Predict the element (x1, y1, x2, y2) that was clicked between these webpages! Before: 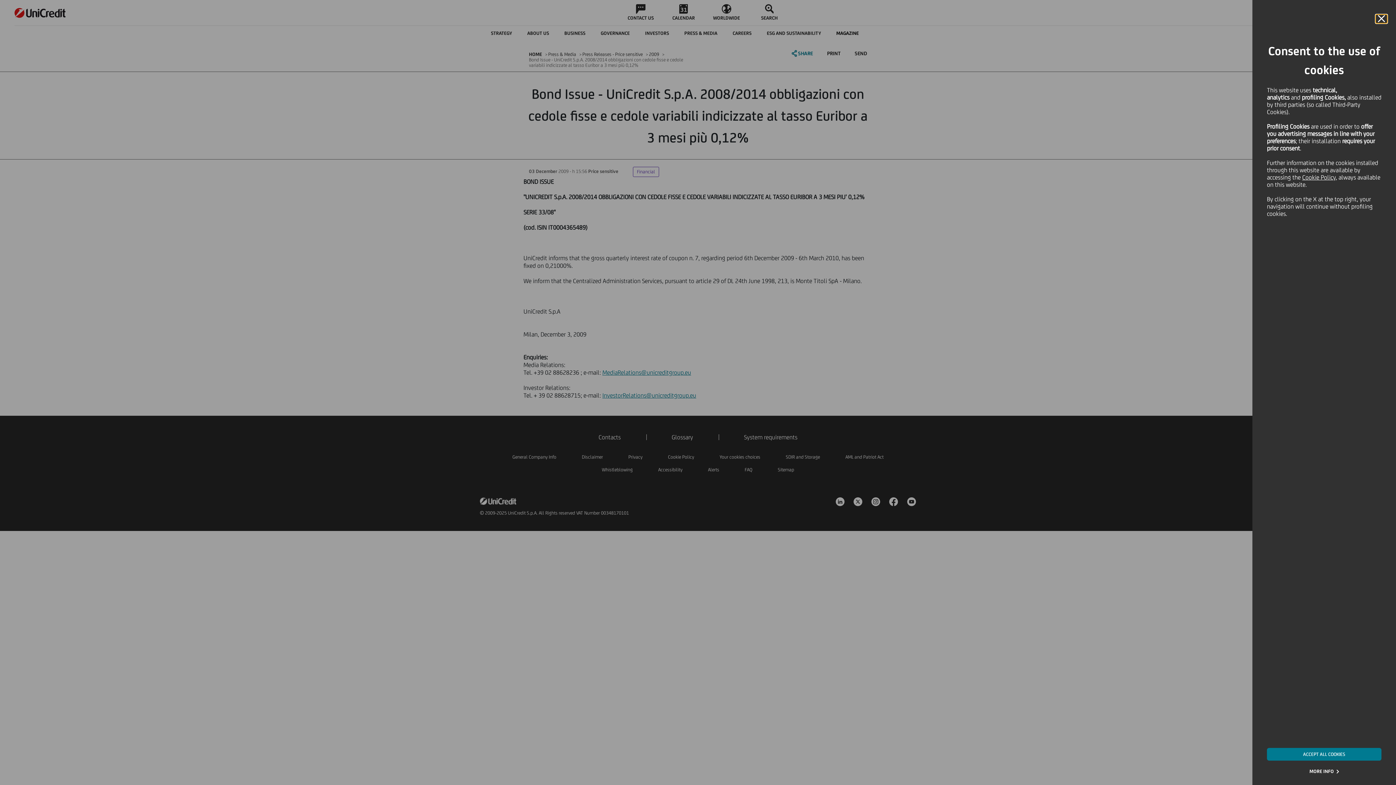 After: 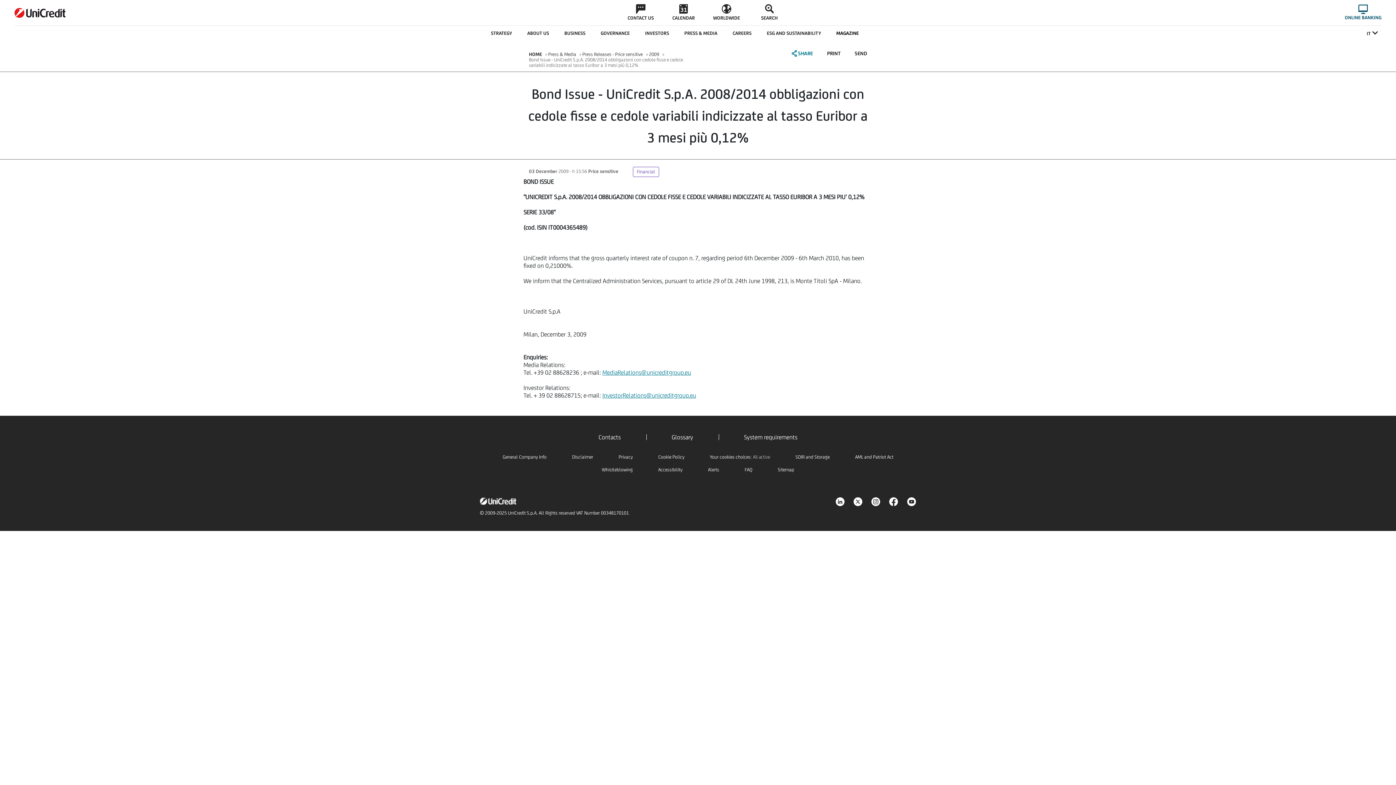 Action: bbox: (1267, 748, 1381, 761) label: ACCEPT ALL COOKIES